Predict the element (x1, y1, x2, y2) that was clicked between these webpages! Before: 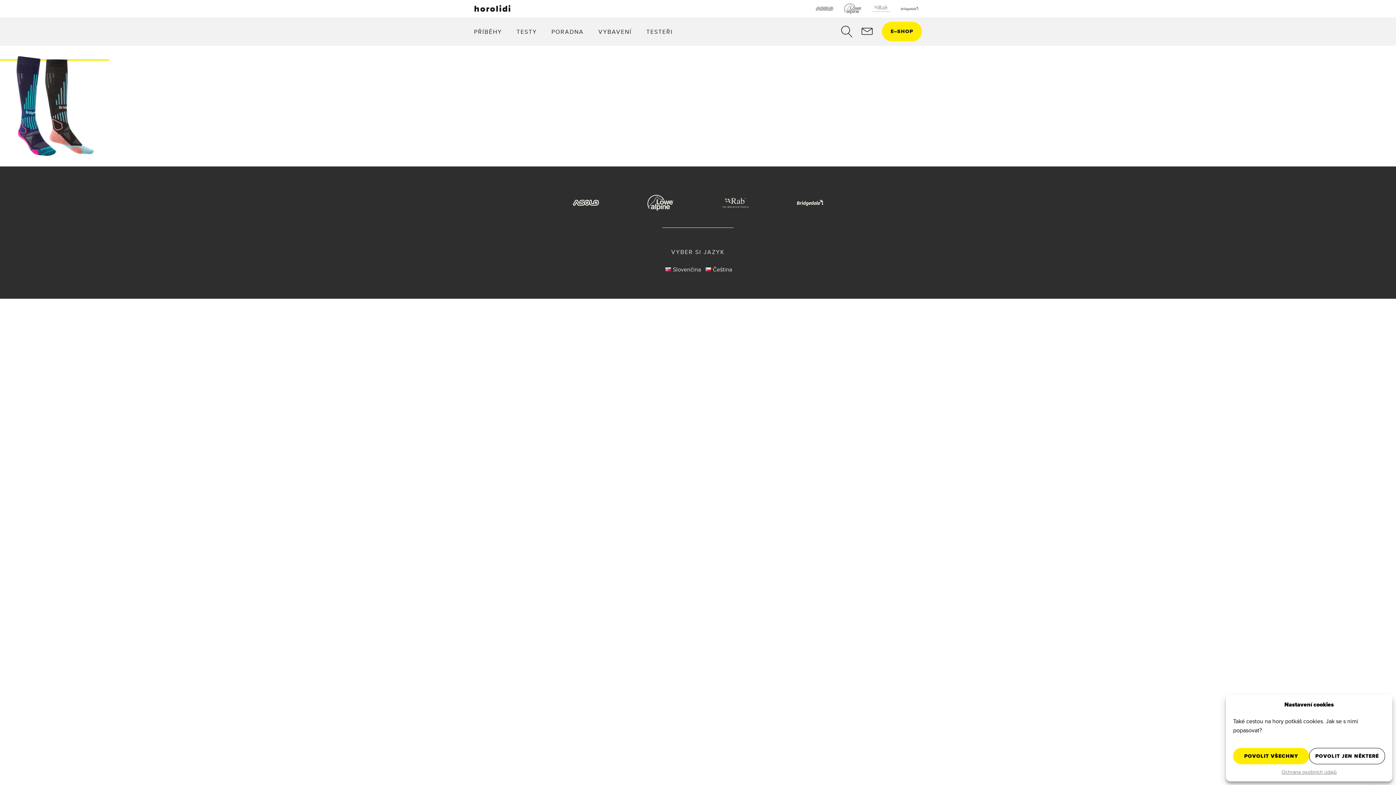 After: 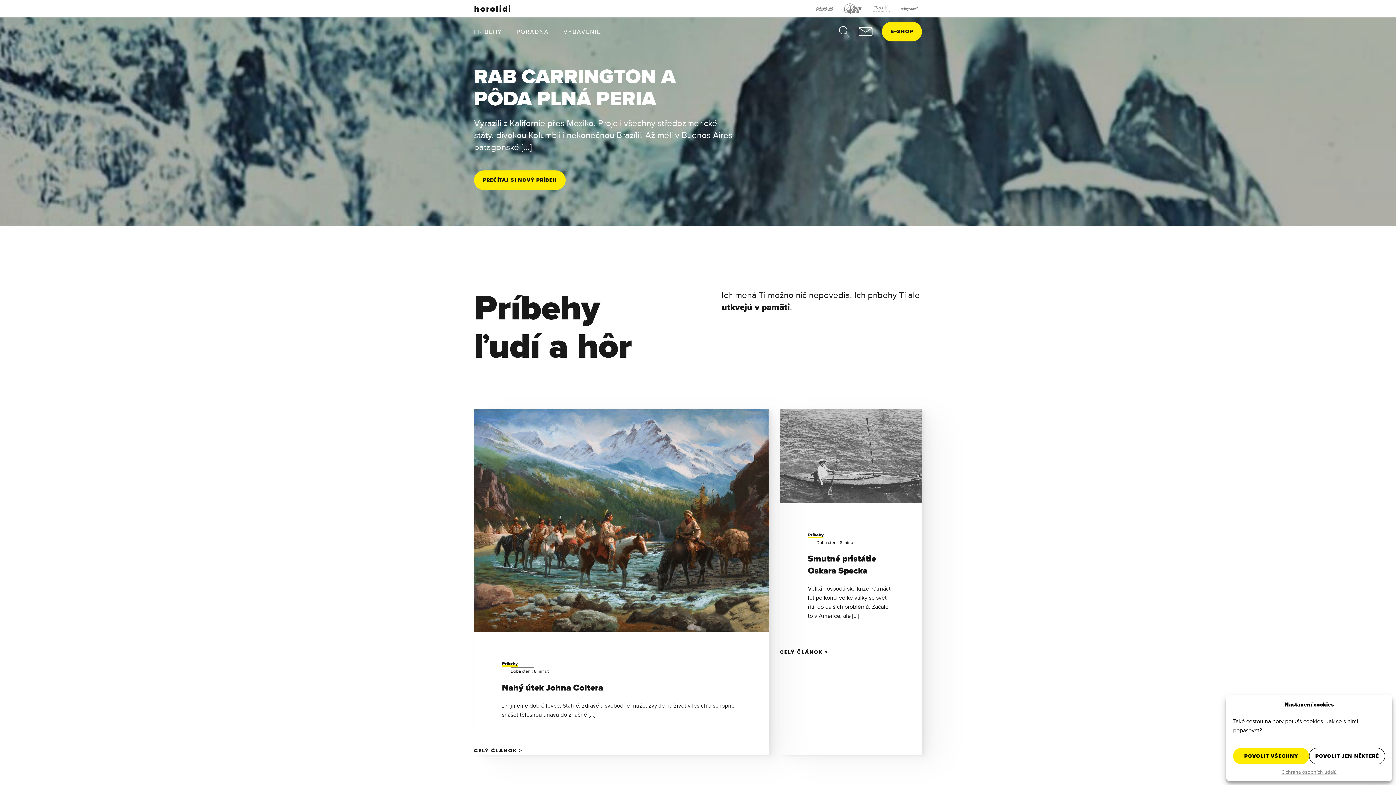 Action: label: Slovenčina bbox: (662, 263, 702, 275)